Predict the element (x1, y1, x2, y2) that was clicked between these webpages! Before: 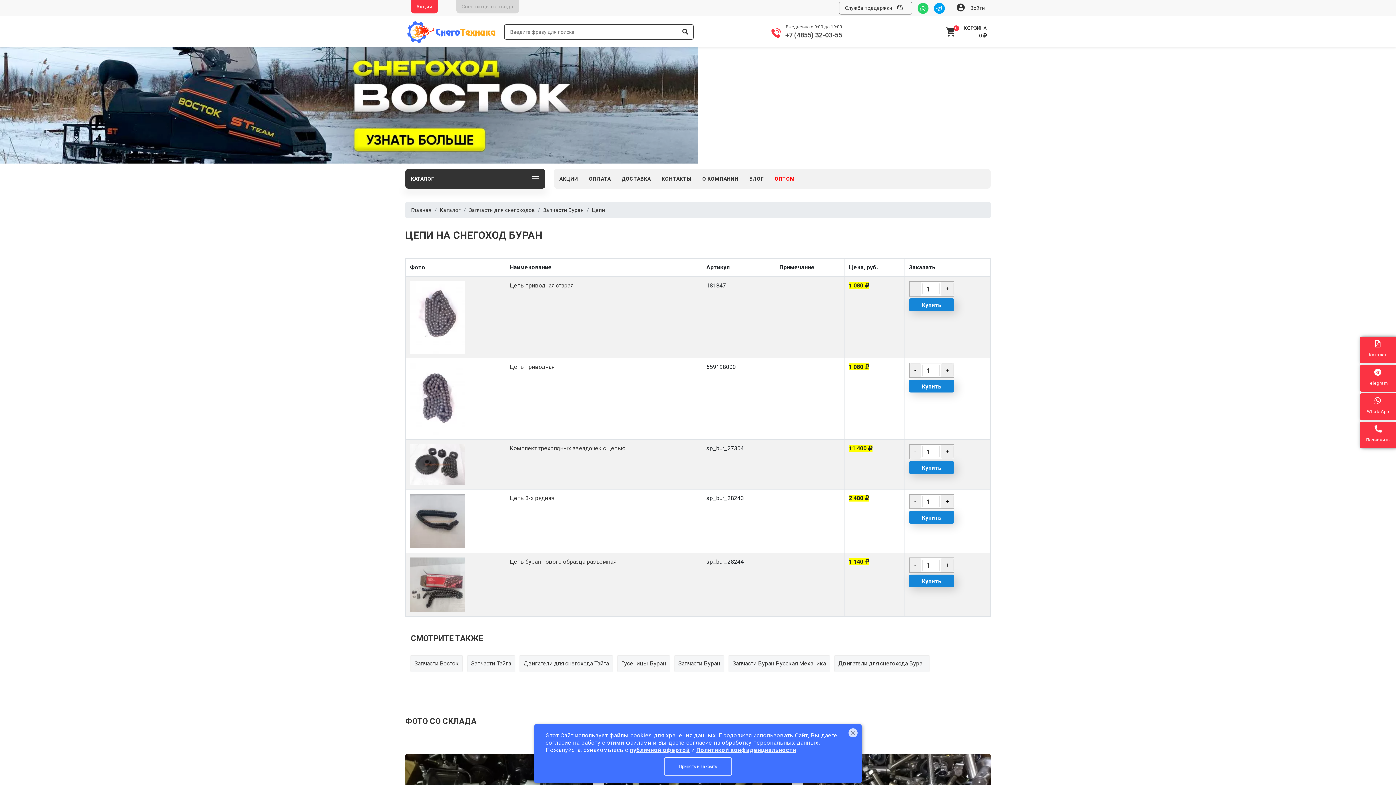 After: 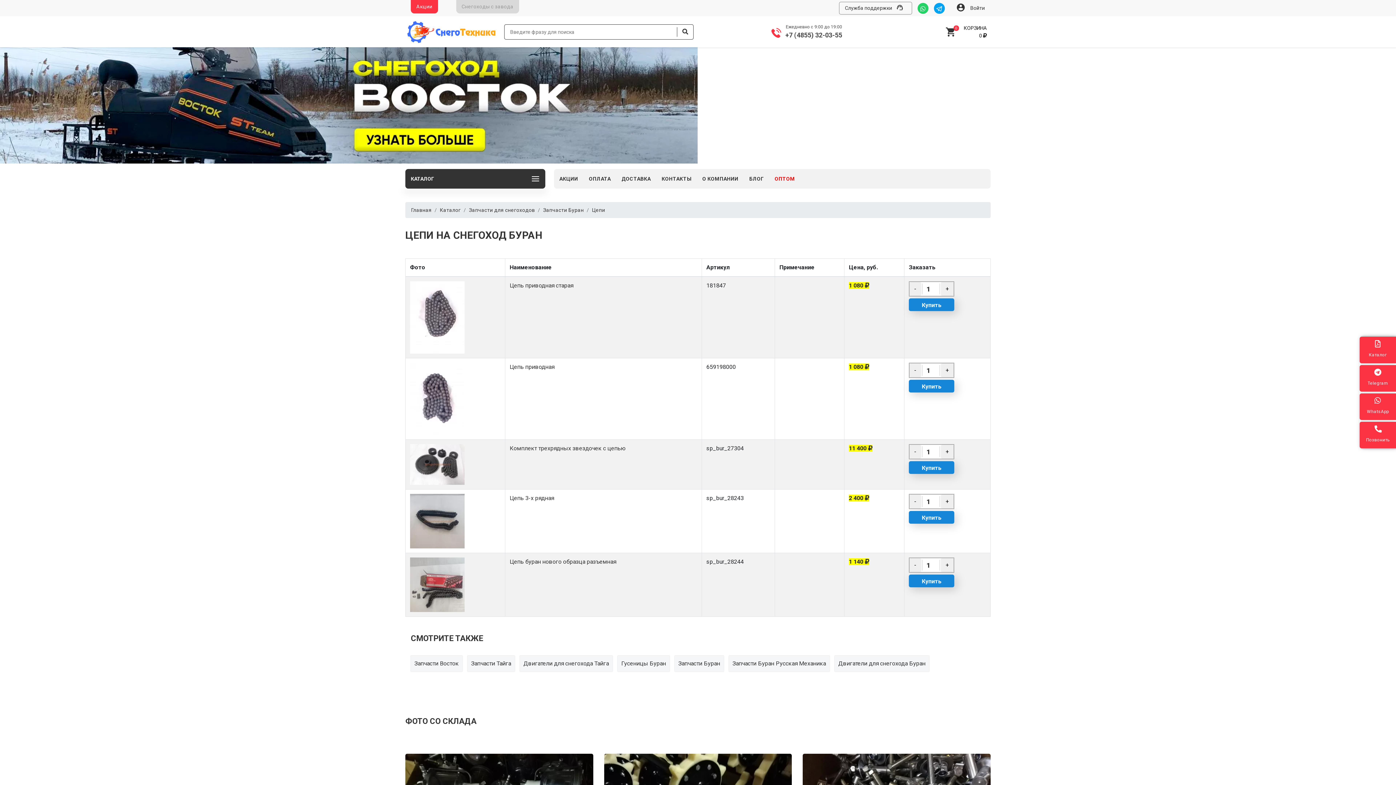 Action: bbox: (664, 757, 732, 776) label: Принять и закрыть